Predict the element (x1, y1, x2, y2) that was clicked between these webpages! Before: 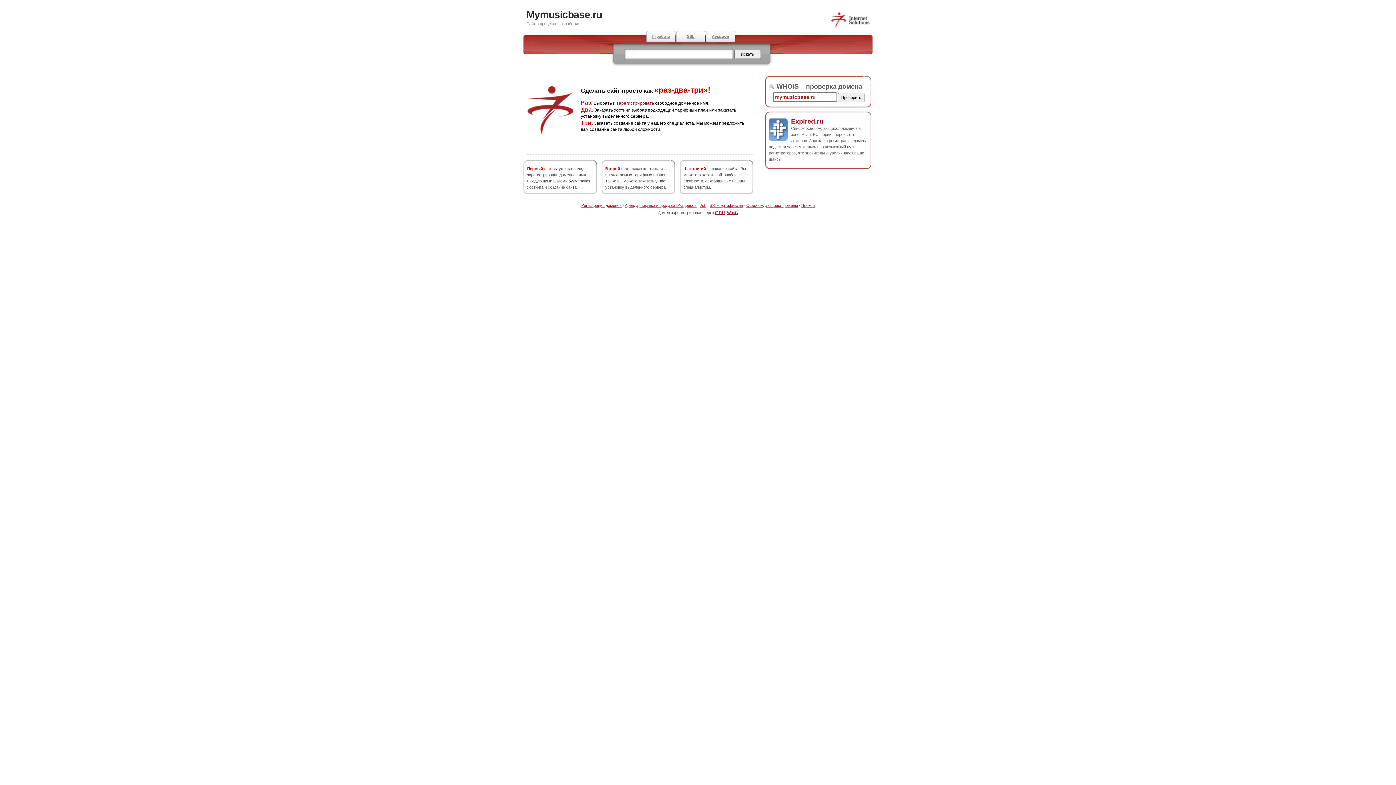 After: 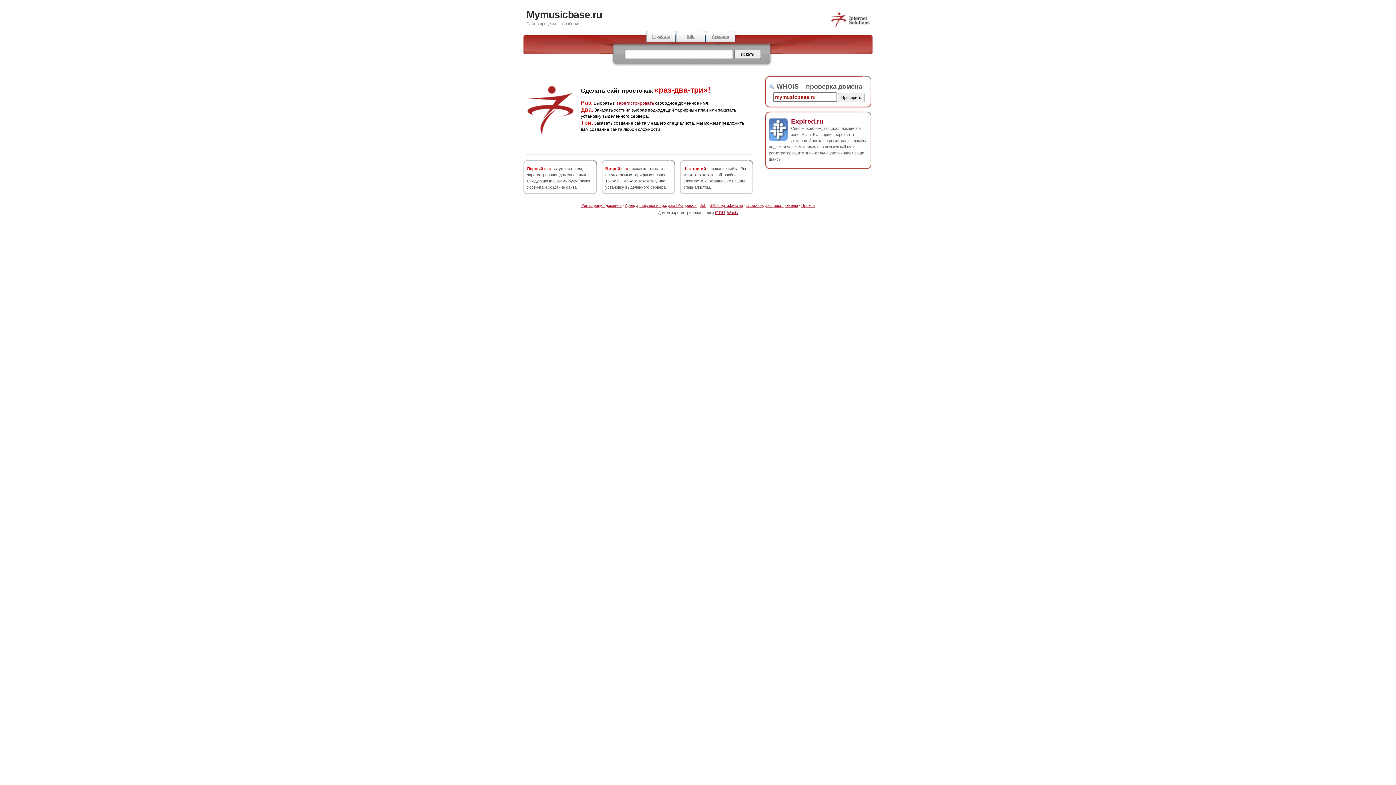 Action: bbox: (526, 9, 602, 20) label: Mymusicbase.ru